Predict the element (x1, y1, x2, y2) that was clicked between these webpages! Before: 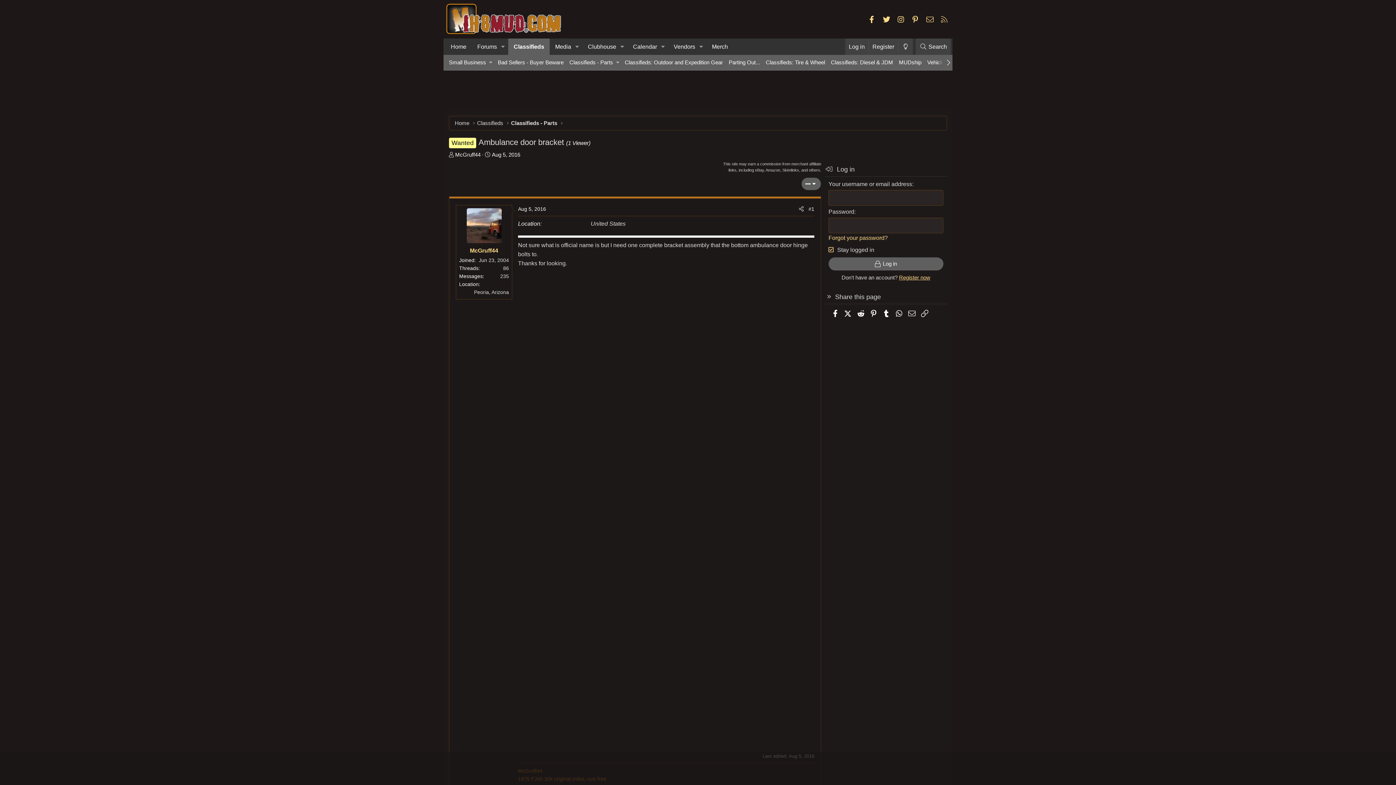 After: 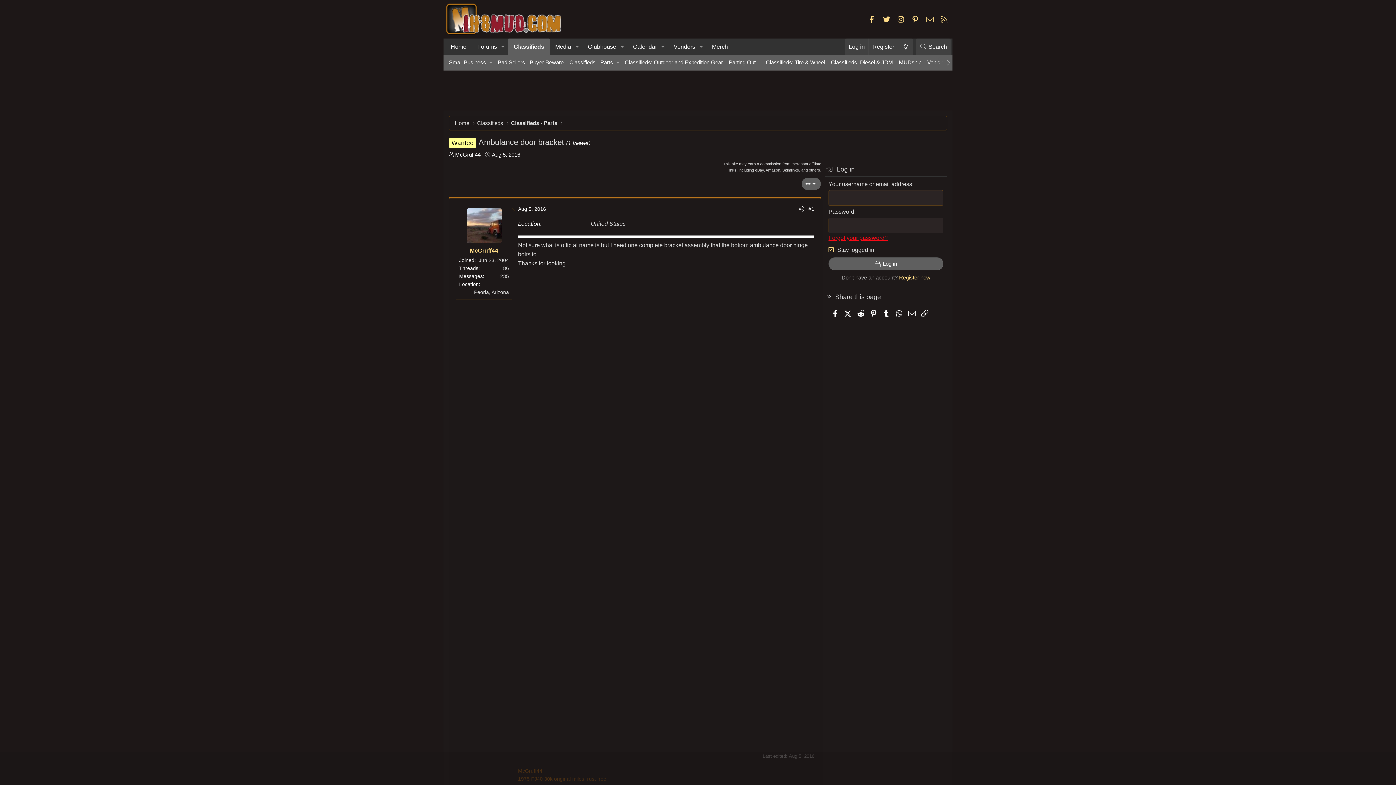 Action: bbox: (828, 234, 888, 241) label: Forgot your password?